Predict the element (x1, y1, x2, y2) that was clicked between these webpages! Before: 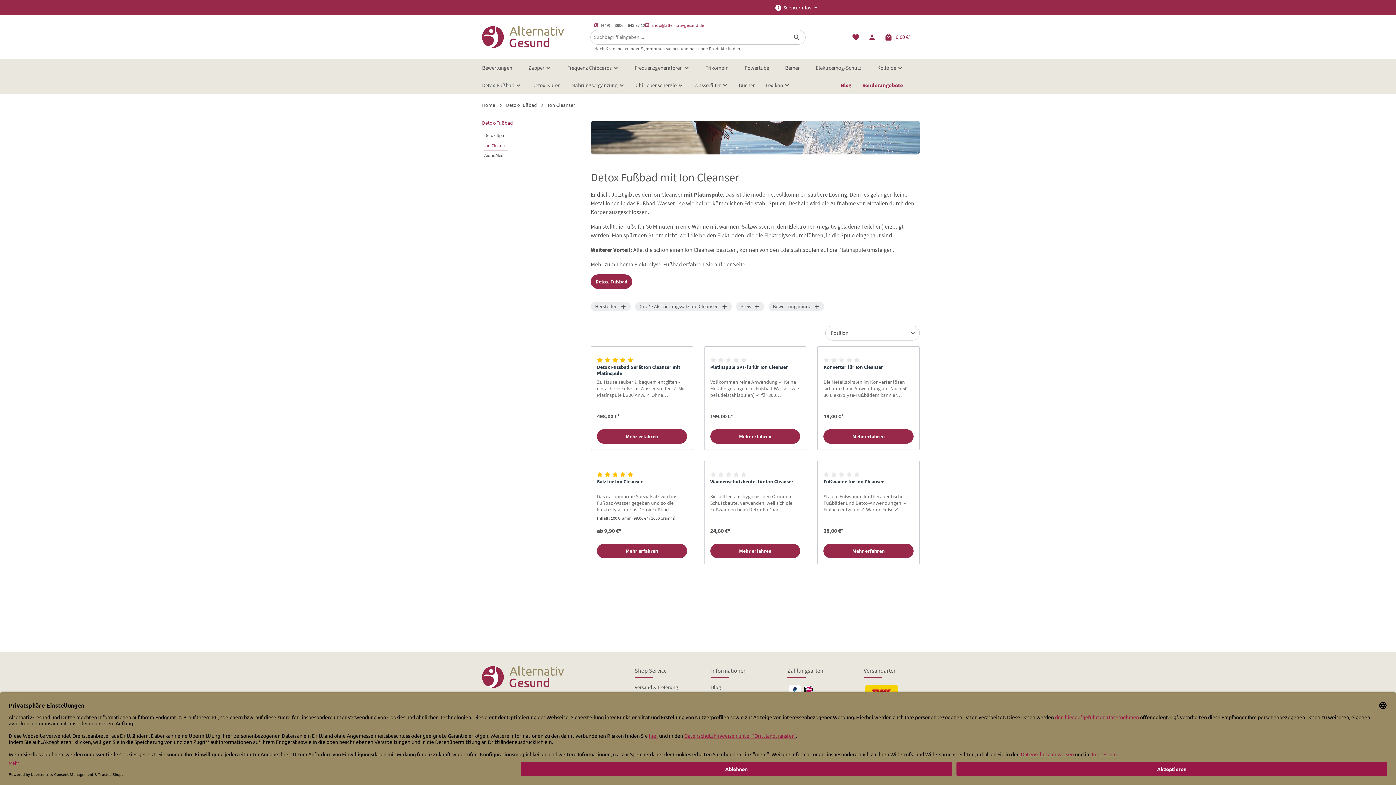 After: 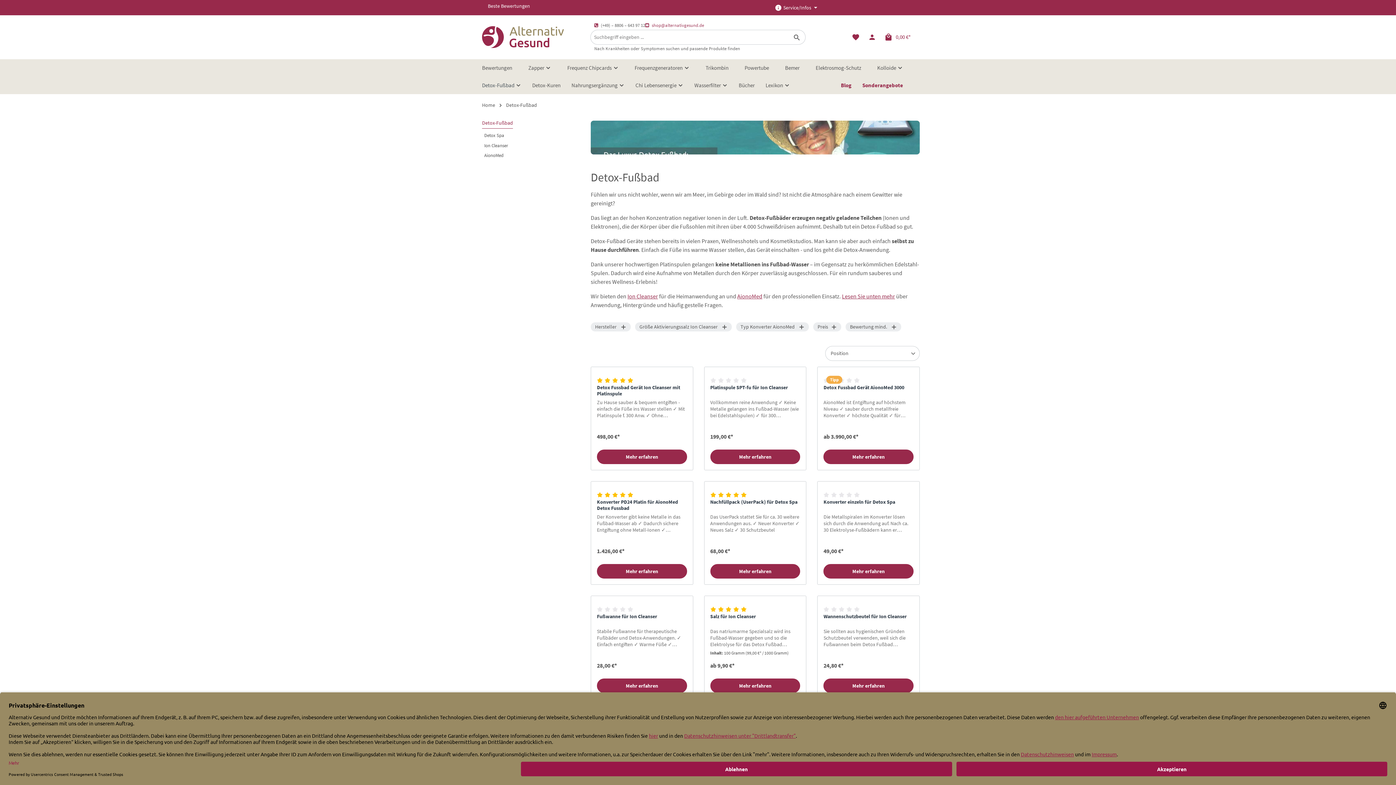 Action: bbox: (506, 101, 537, 108) label: Detox-Fußbad